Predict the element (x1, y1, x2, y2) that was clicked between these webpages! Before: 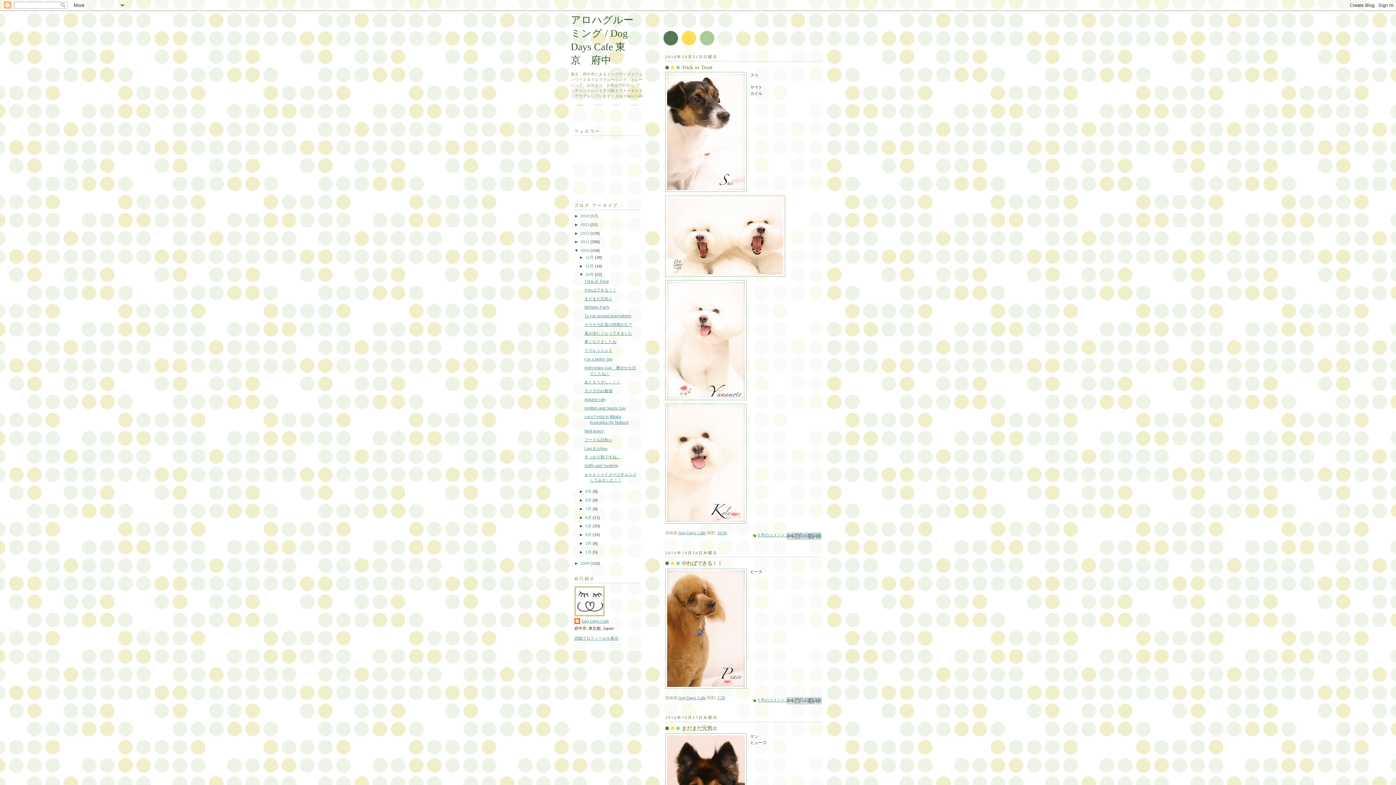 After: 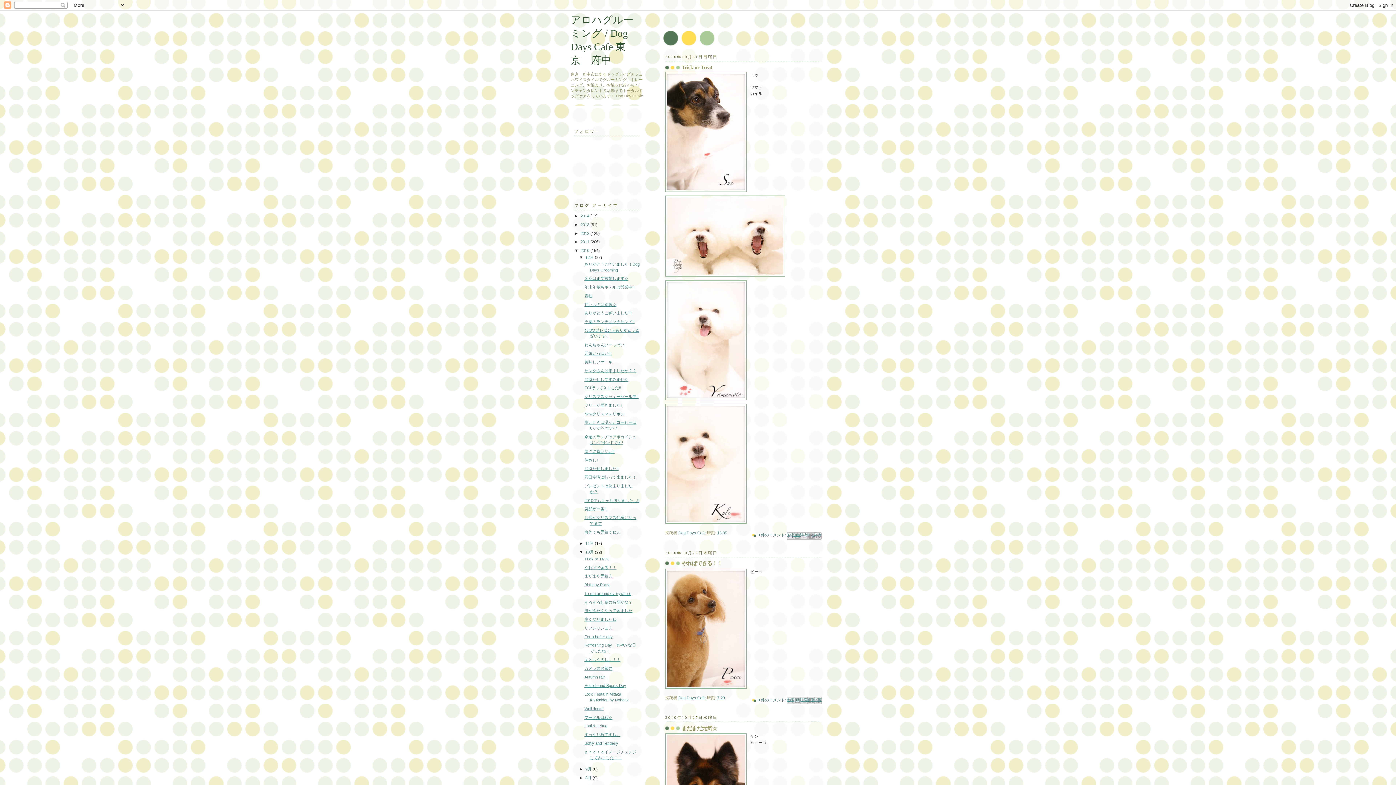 Action: label: ►   bbox: (579, 255, 585, 259)